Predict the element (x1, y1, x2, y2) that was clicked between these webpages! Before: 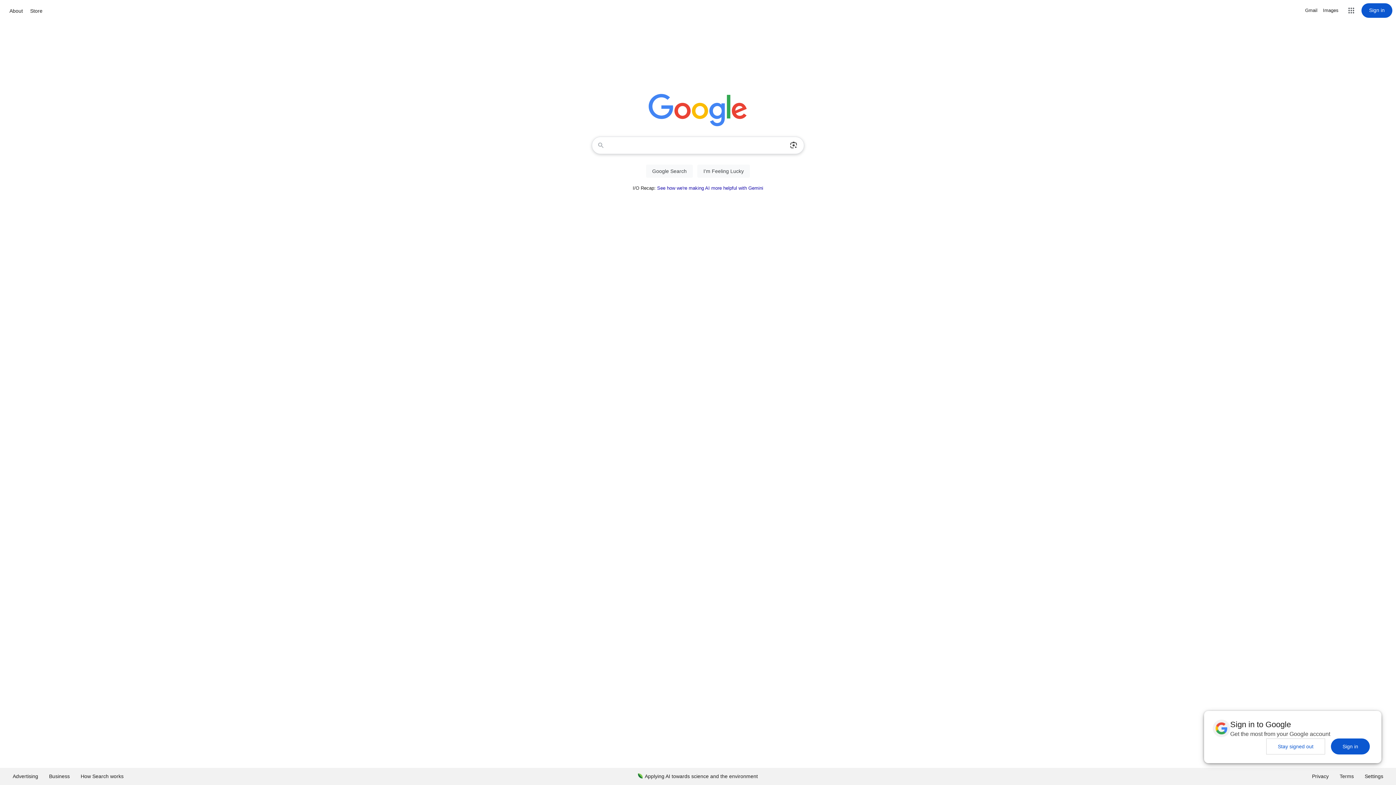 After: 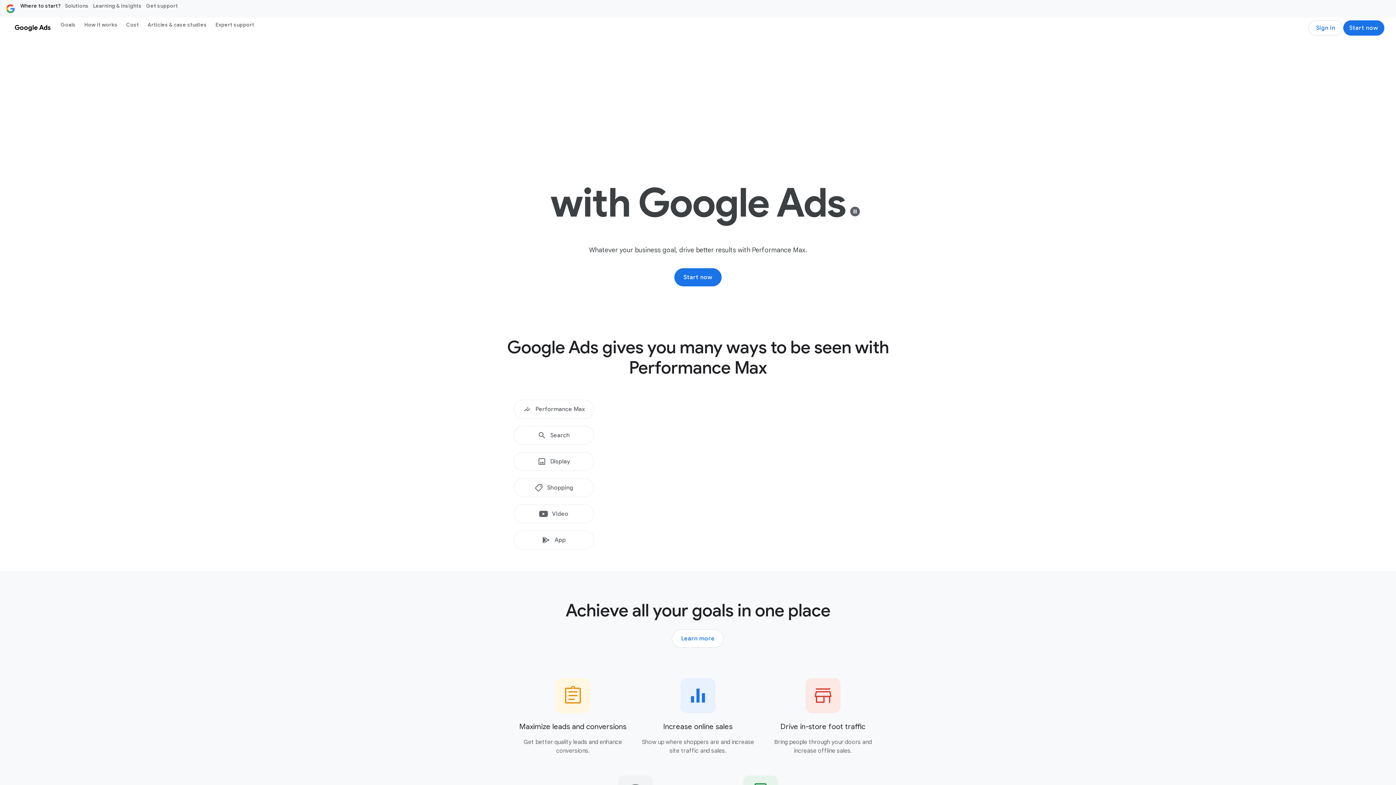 Action: bbox: (7, 768, 43, 785) label: Advertising